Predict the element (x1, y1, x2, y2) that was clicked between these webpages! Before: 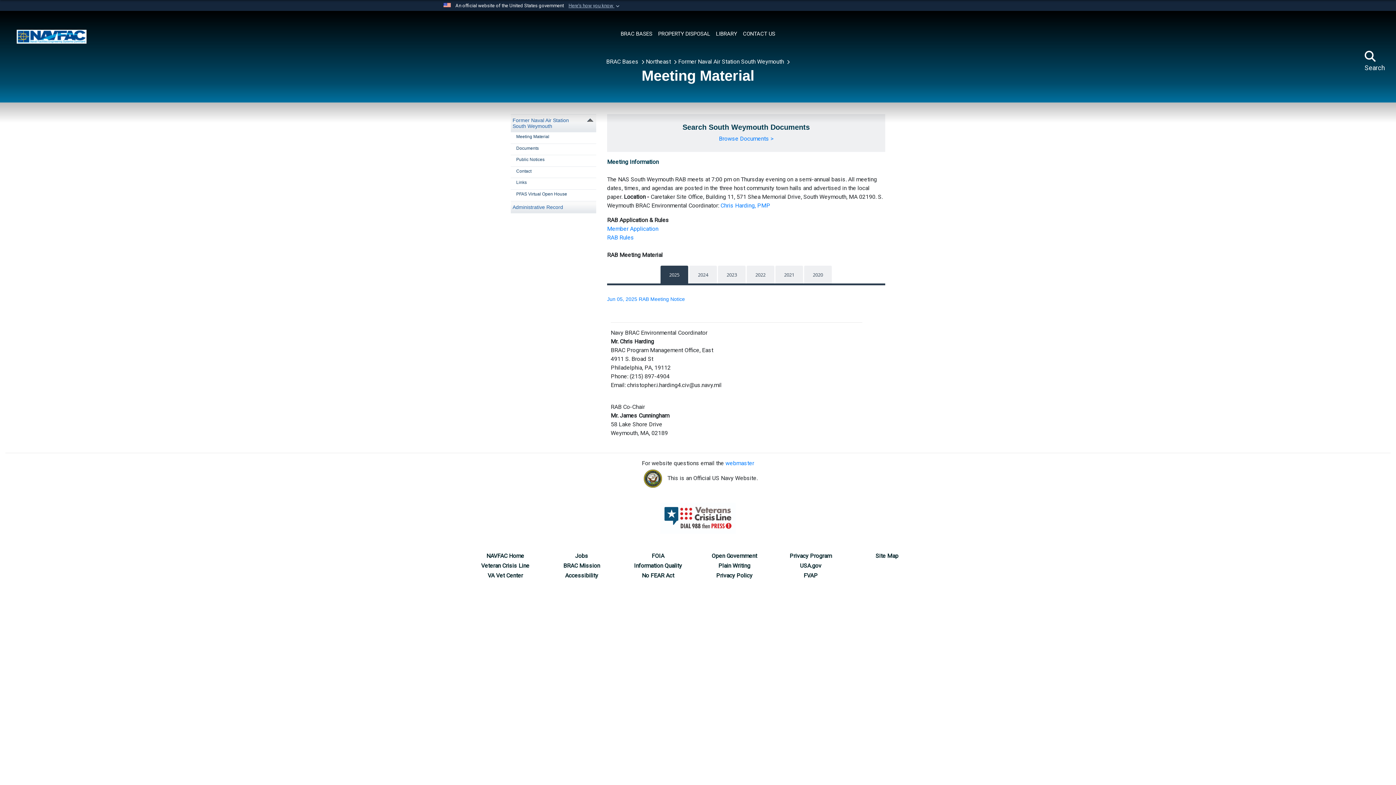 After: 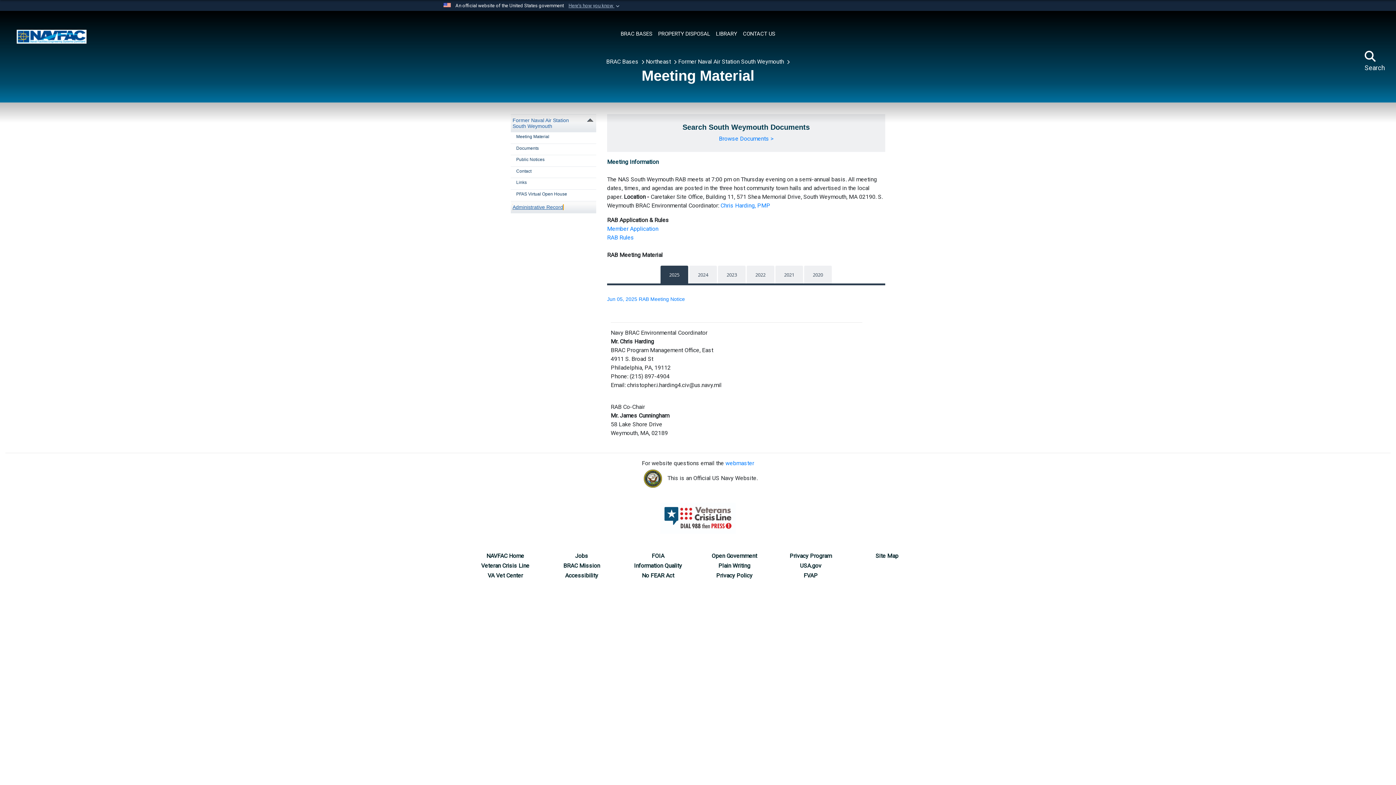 Action: label: opens in a new window bbox: (512, 204, 563, 210)